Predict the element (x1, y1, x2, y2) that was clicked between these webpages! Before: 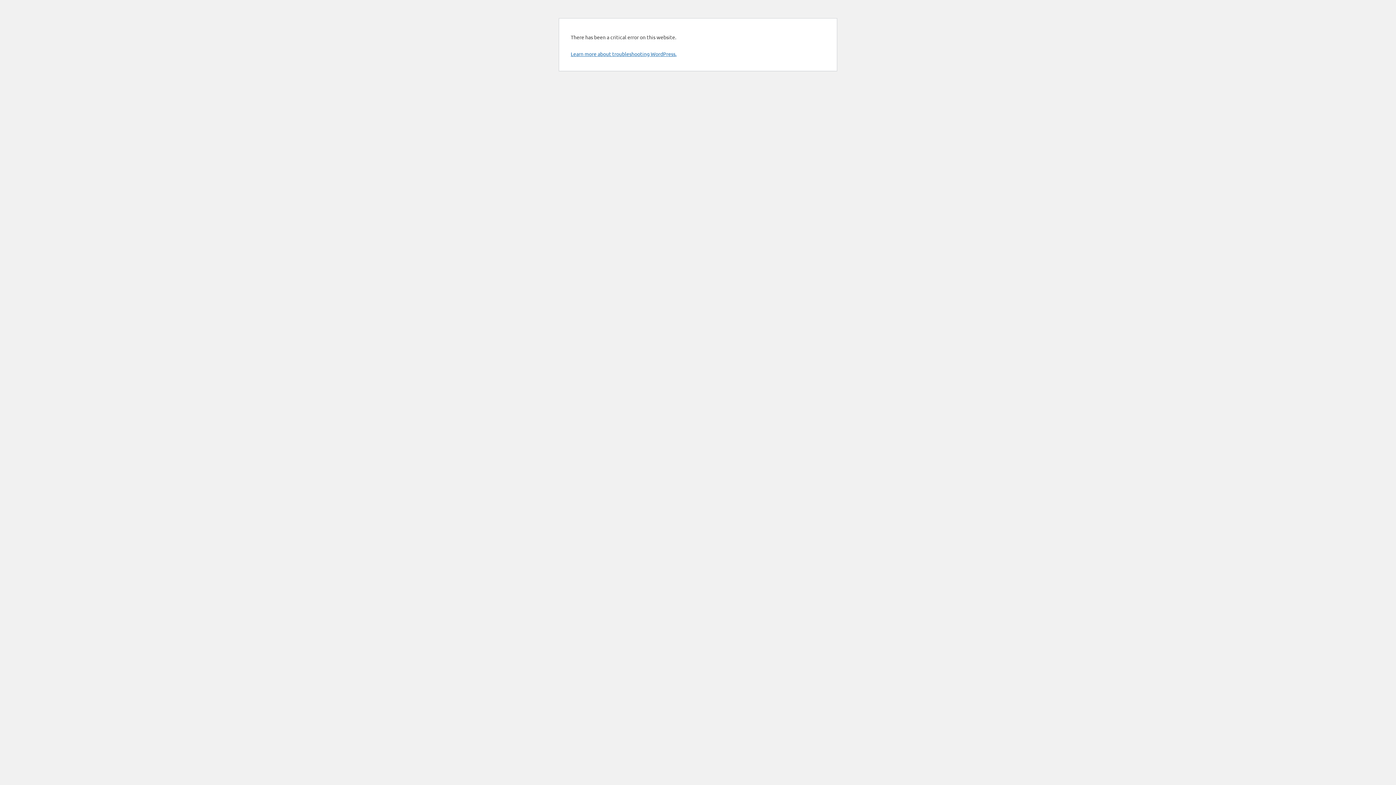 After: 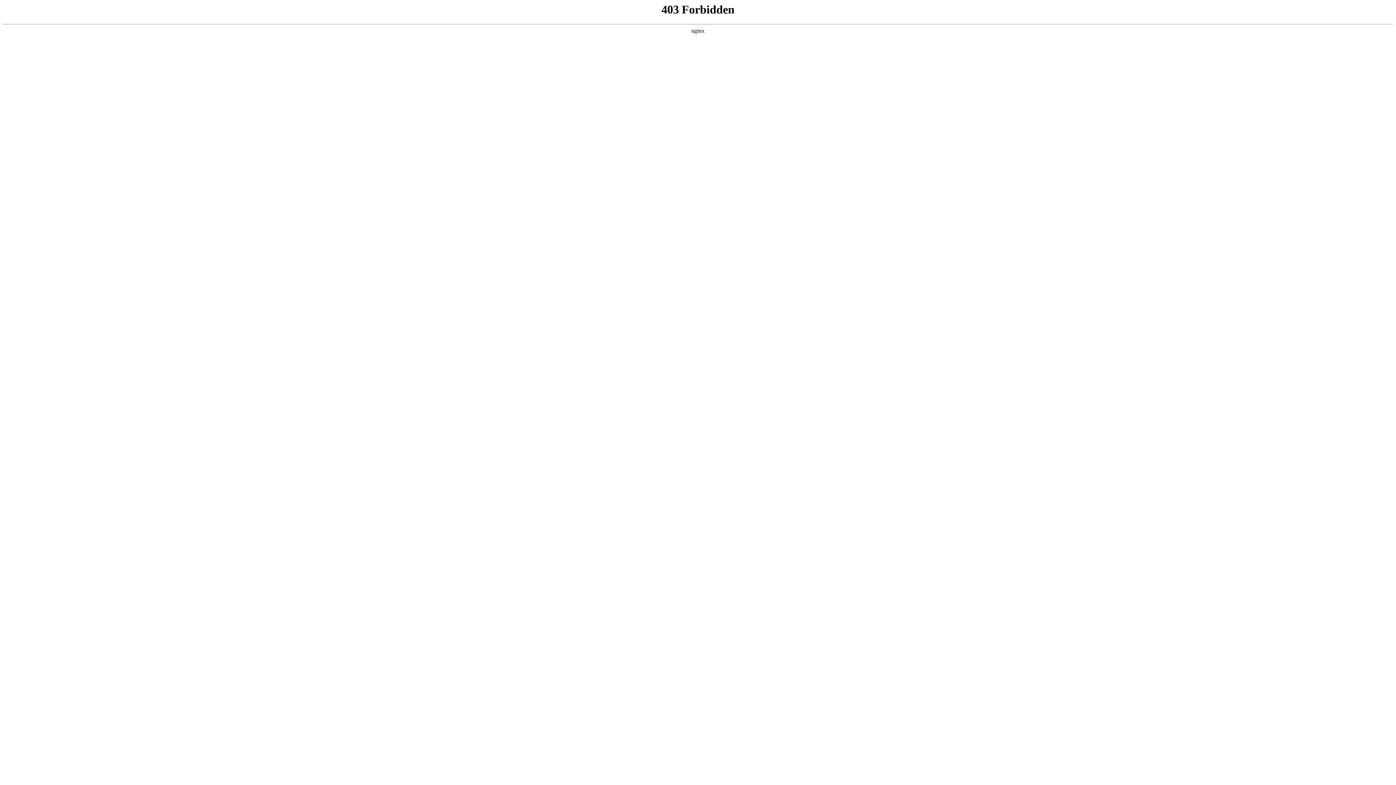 Action: bbox: (570, 50, 676, 57) label: Learn more about troubleshooting WordPress.